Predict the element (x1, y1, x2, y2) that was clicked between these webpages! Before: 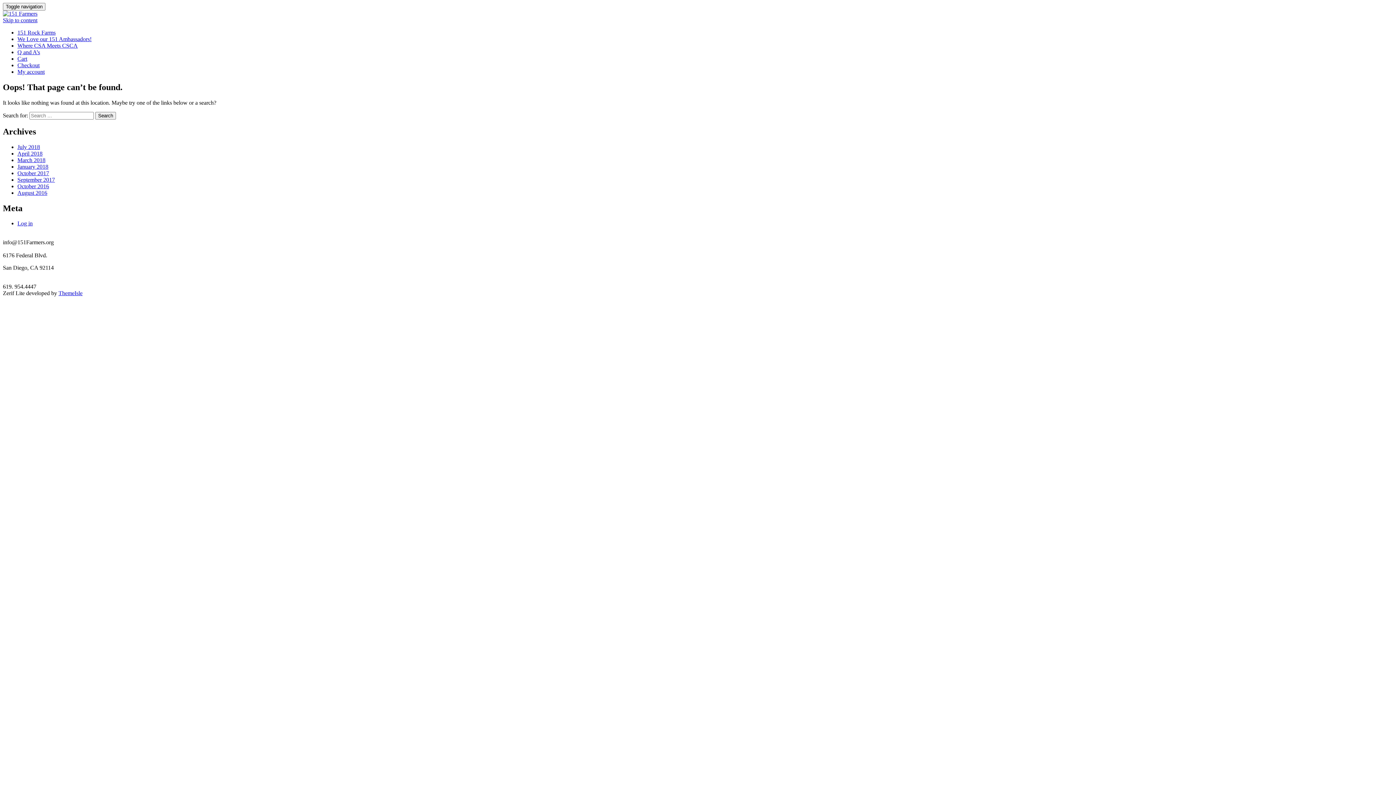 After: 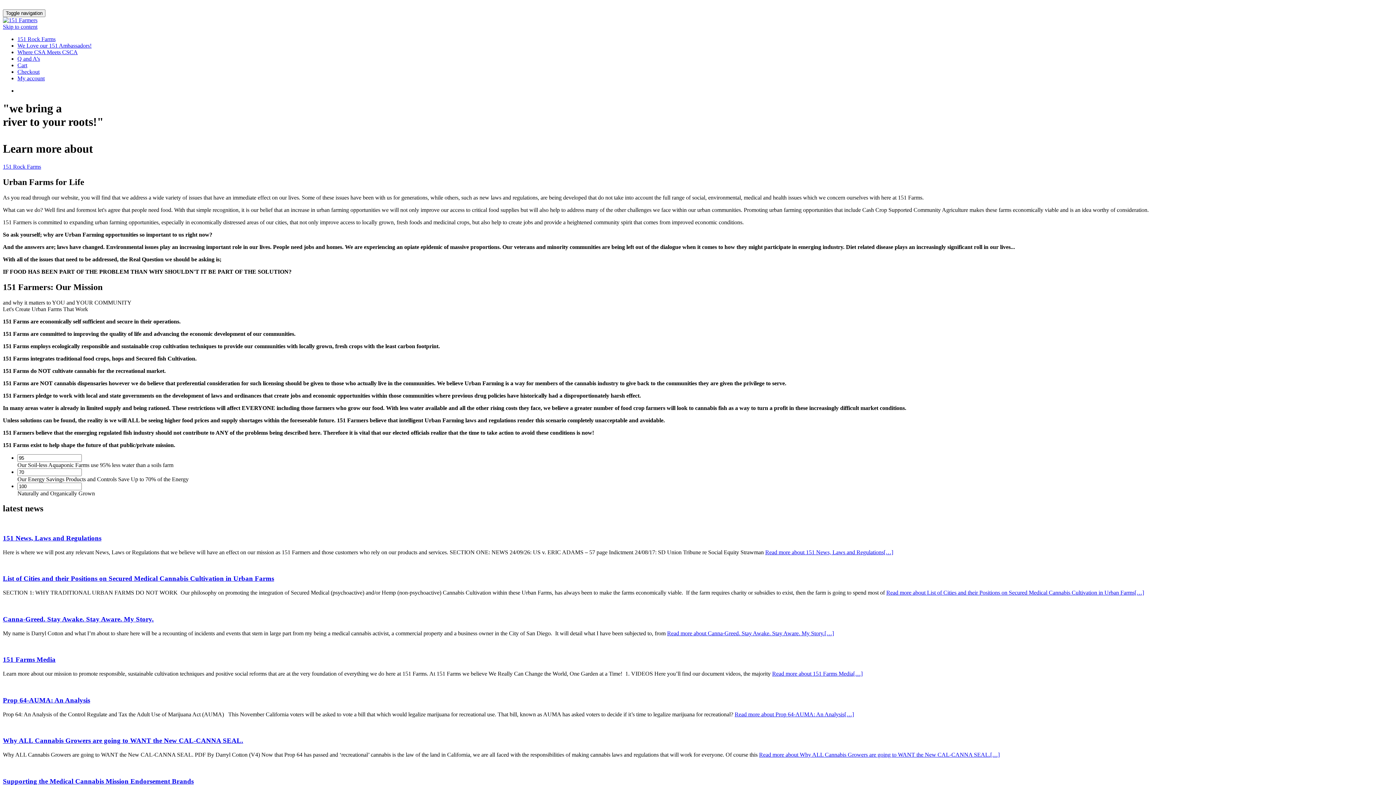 Action: bbox: (2, 10, 37, 16)